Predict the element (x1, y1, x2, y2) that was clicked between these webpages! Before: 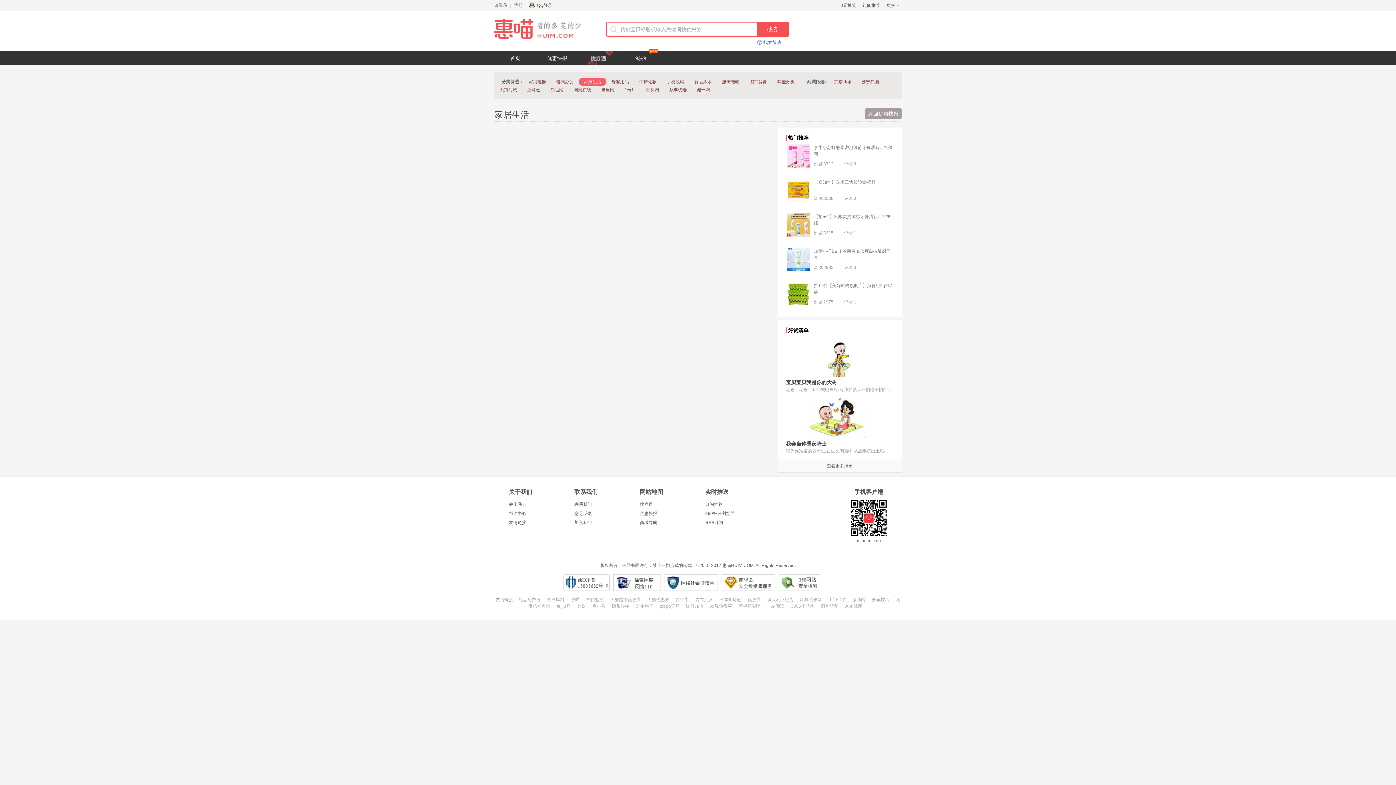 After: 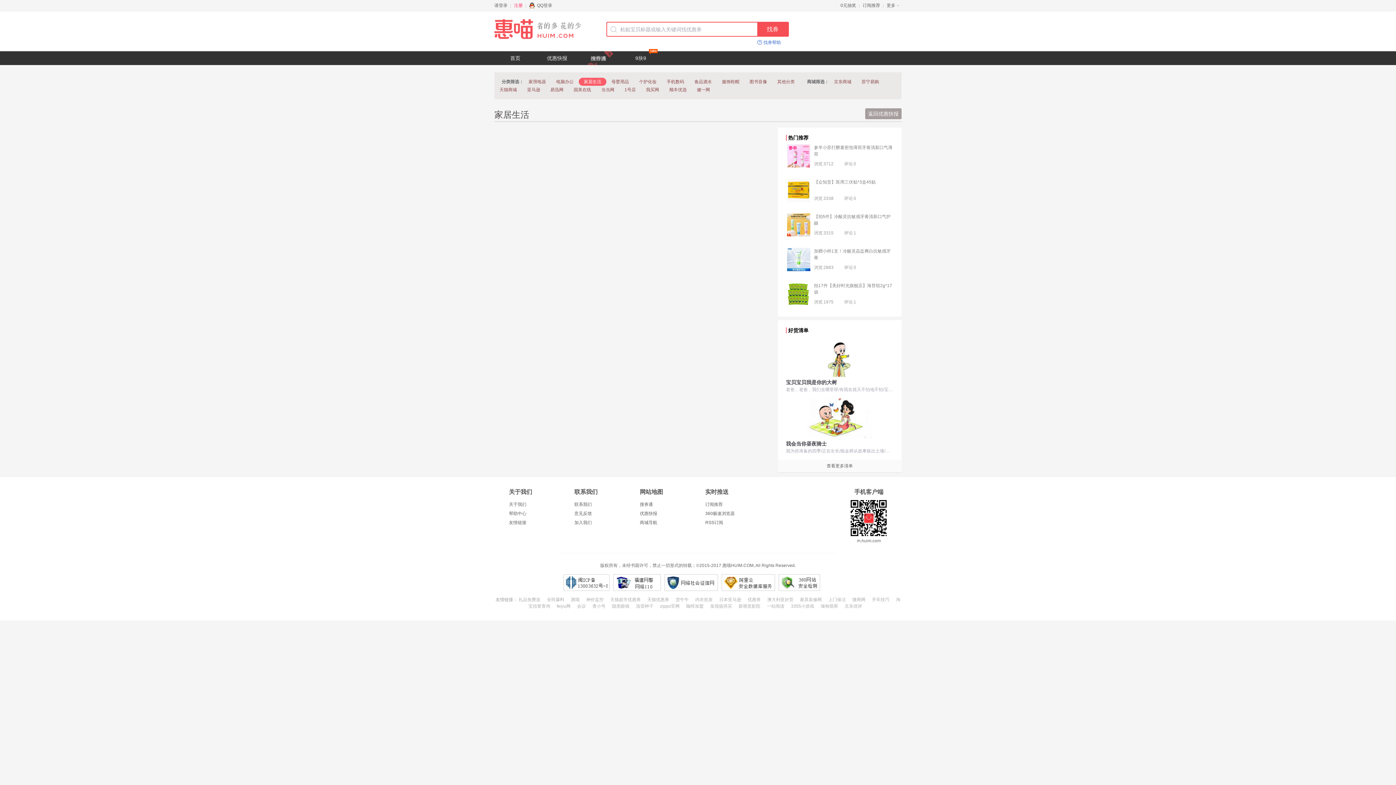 Action: label: 注册 bbox: (514, 2, 522, 8)